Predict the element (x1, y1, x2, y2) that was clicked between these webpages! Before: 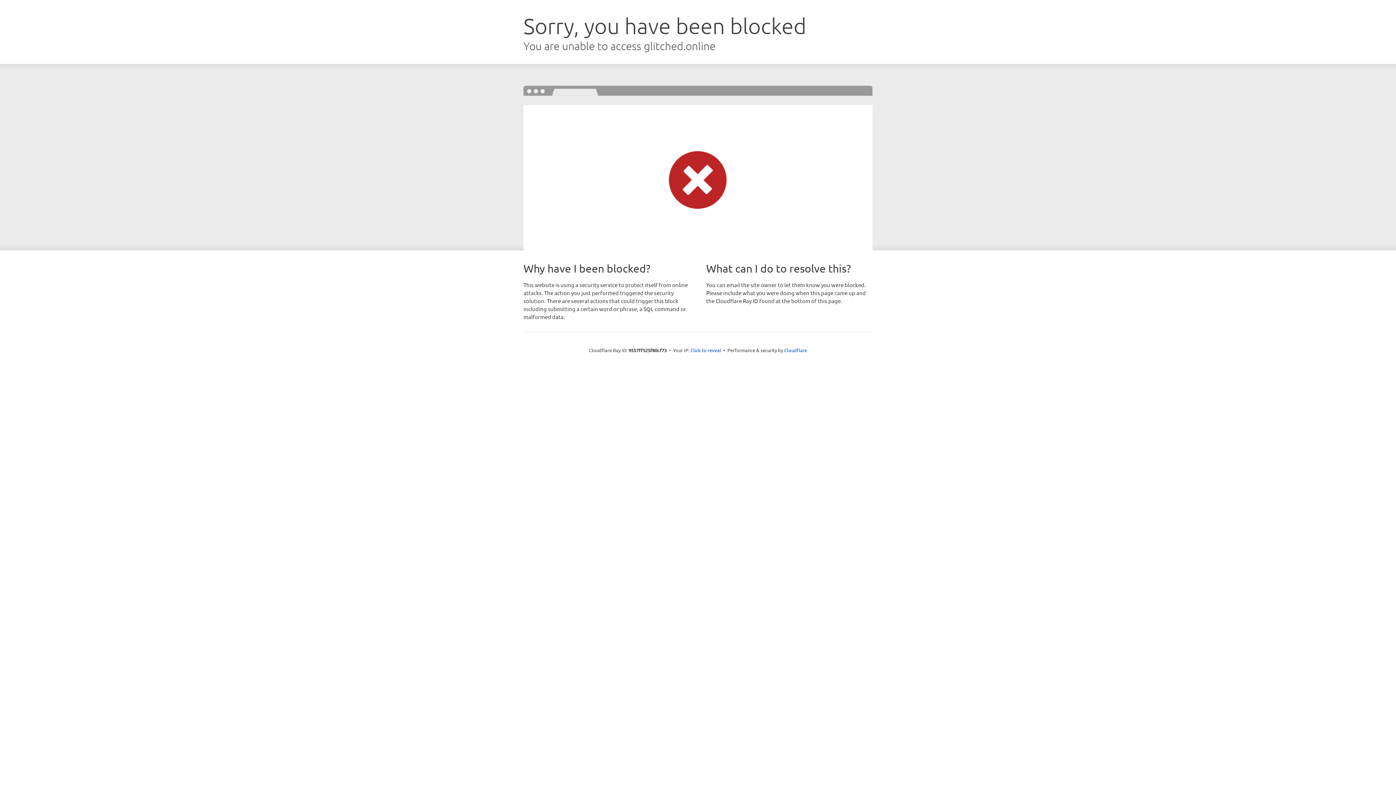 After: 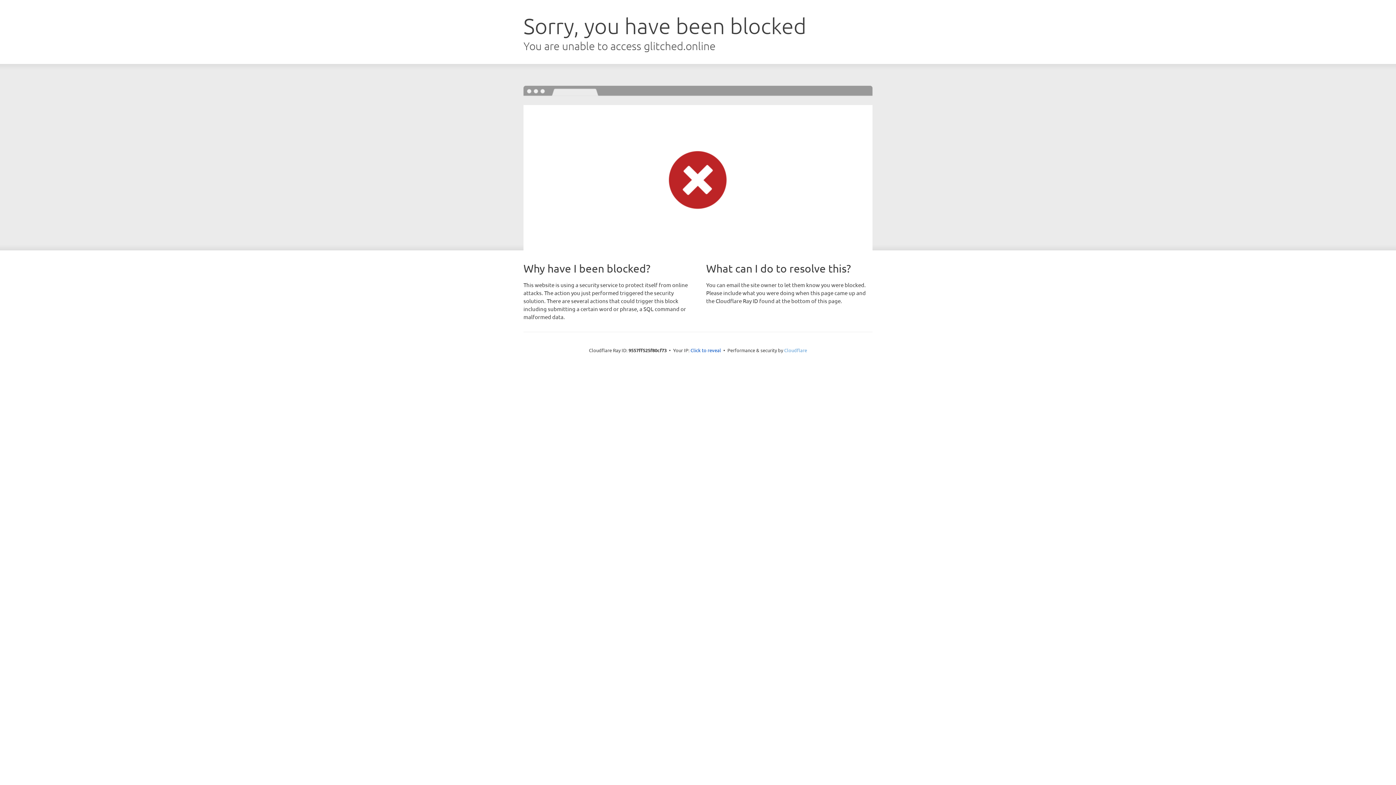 Action: bbox: (784, 347, 807, 353) label: Cloudflare